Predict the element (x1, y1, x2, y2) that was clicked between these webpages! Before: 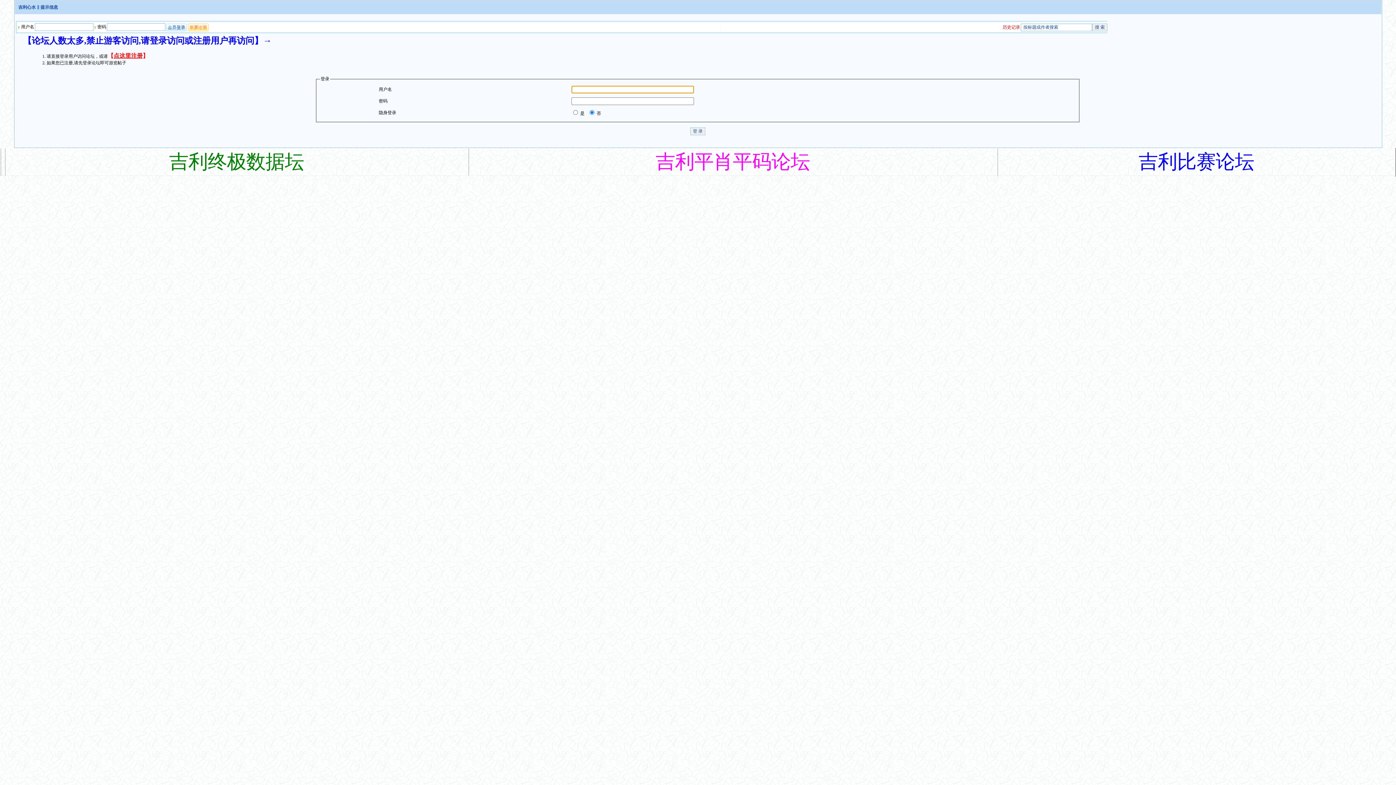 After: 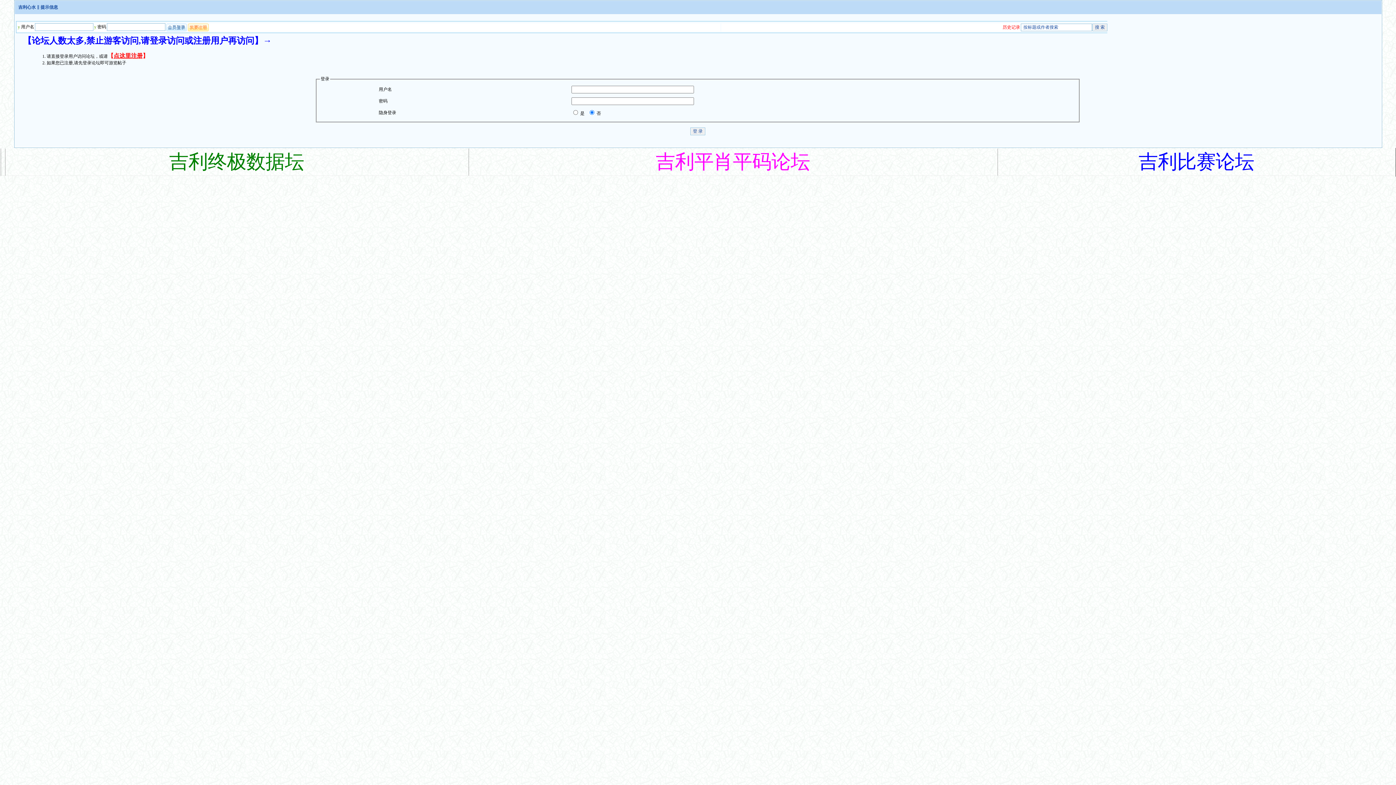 Action: bbox: (271, 39, 293, 44)